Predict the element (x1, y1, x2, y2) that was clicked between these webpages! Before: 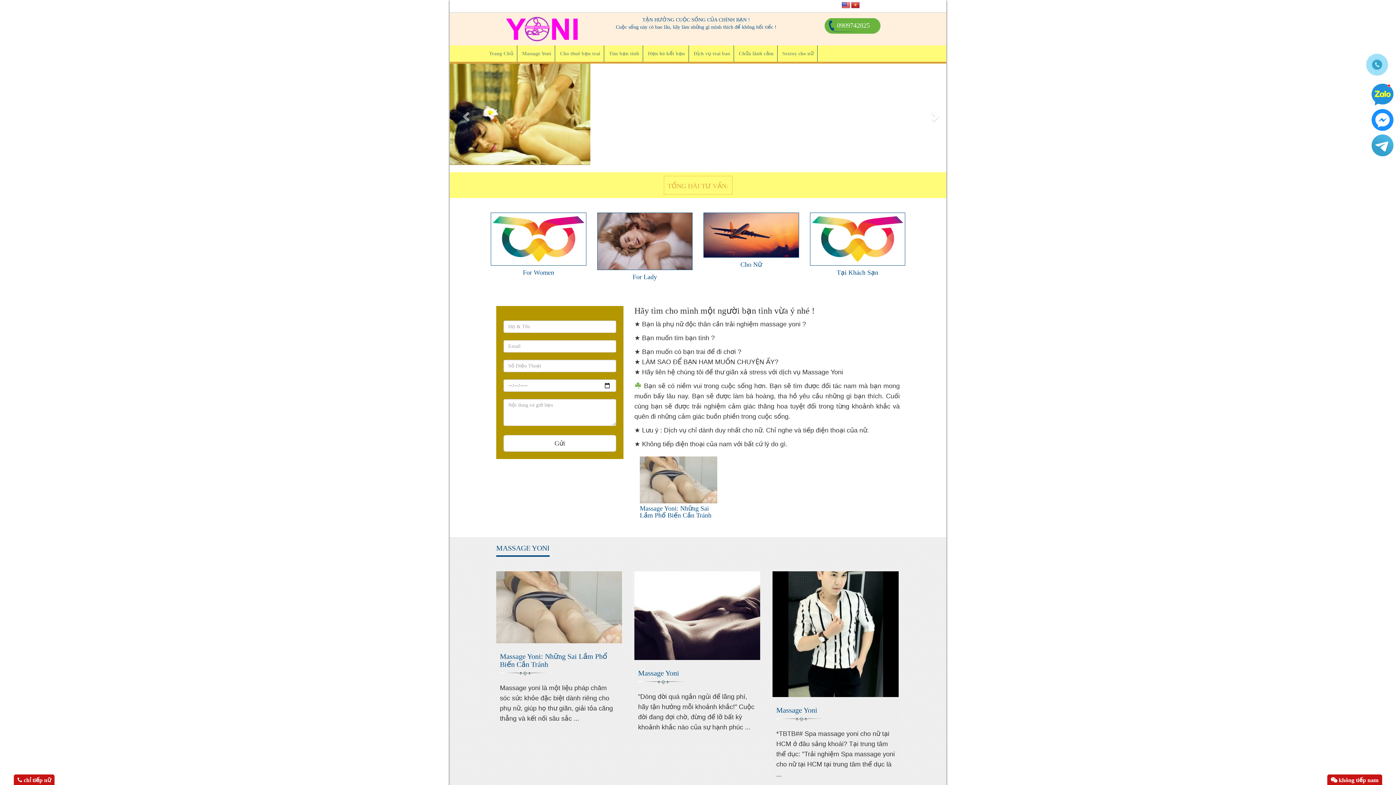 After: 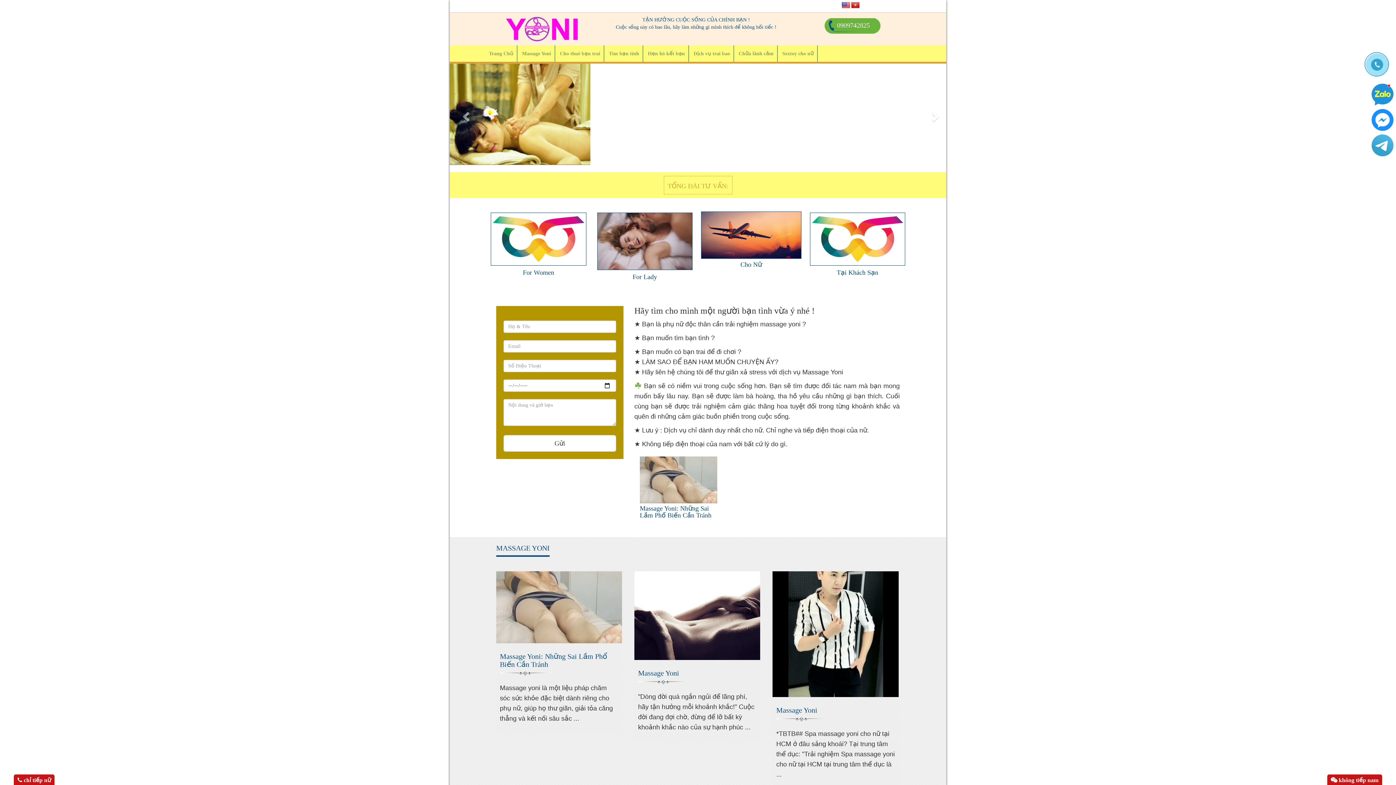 Action: bbox: (703, 130, 799, 167) label: Cho Nữ